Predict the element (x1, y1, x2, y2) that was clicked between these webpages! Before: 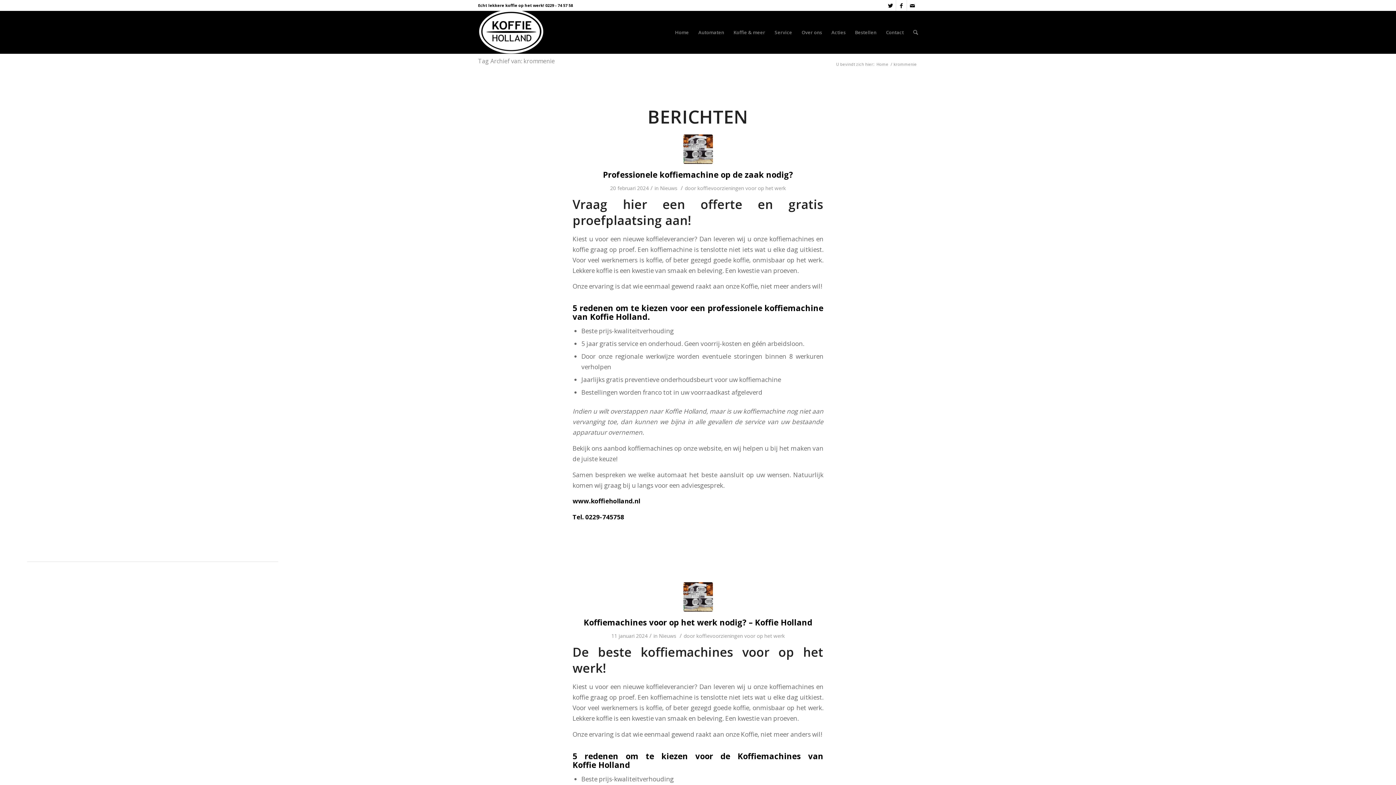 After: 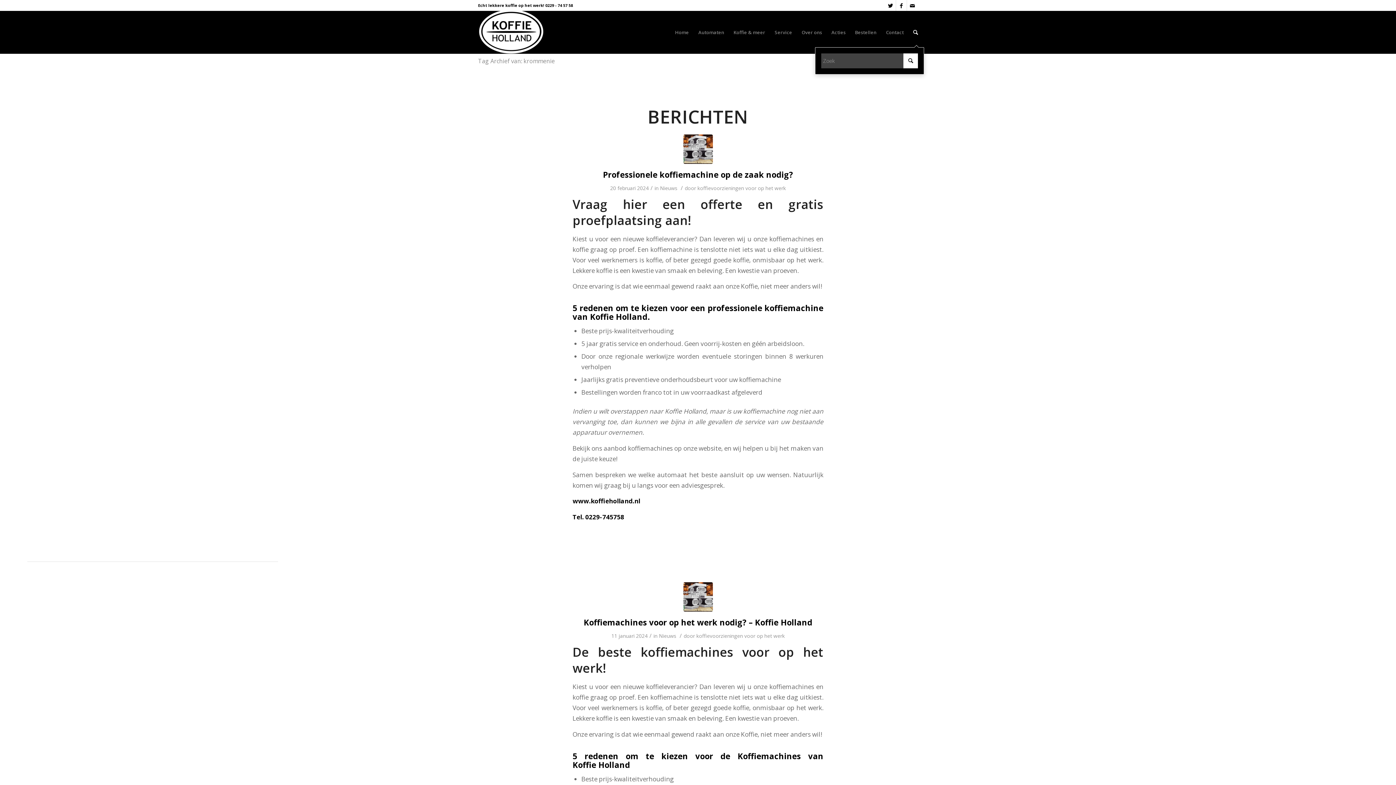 Action: bbox: (908, 10, 918, 53)